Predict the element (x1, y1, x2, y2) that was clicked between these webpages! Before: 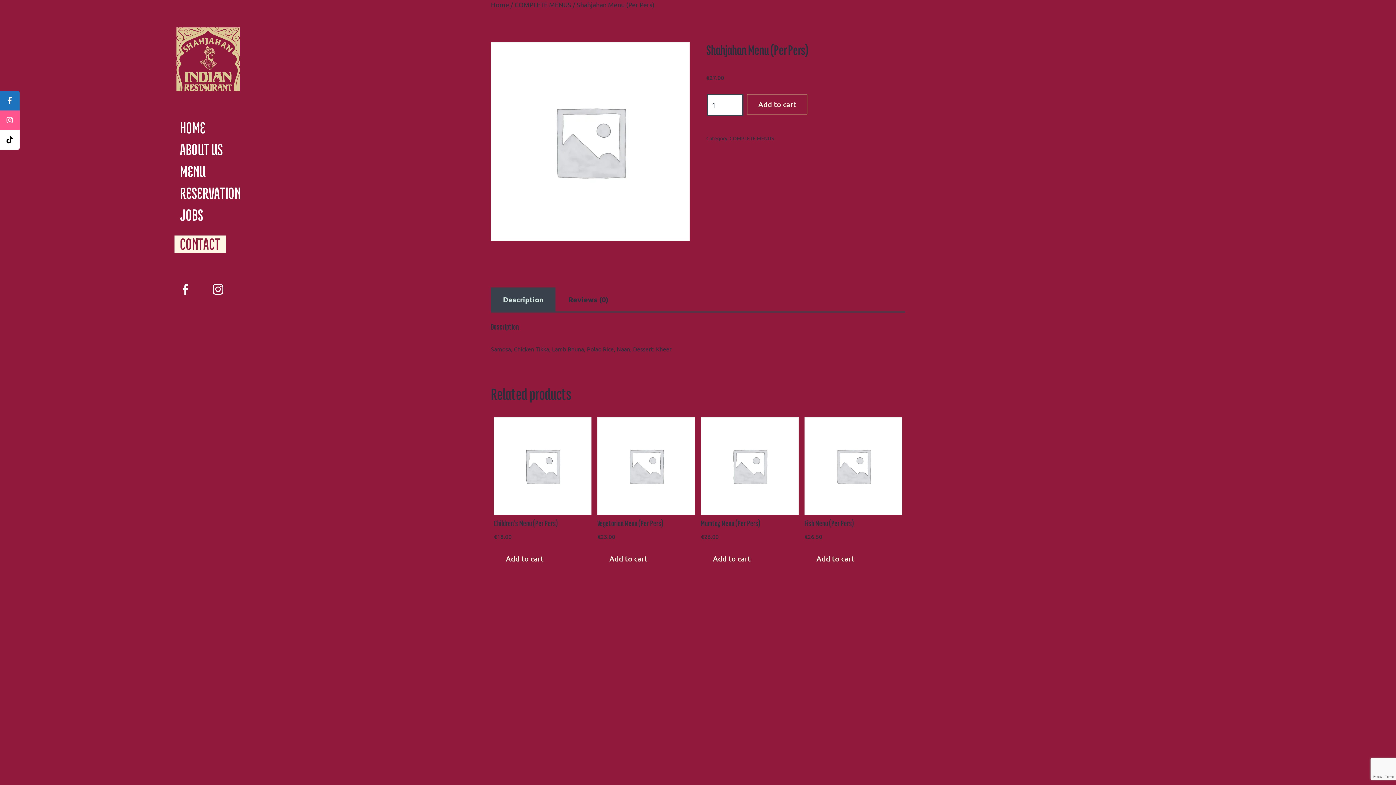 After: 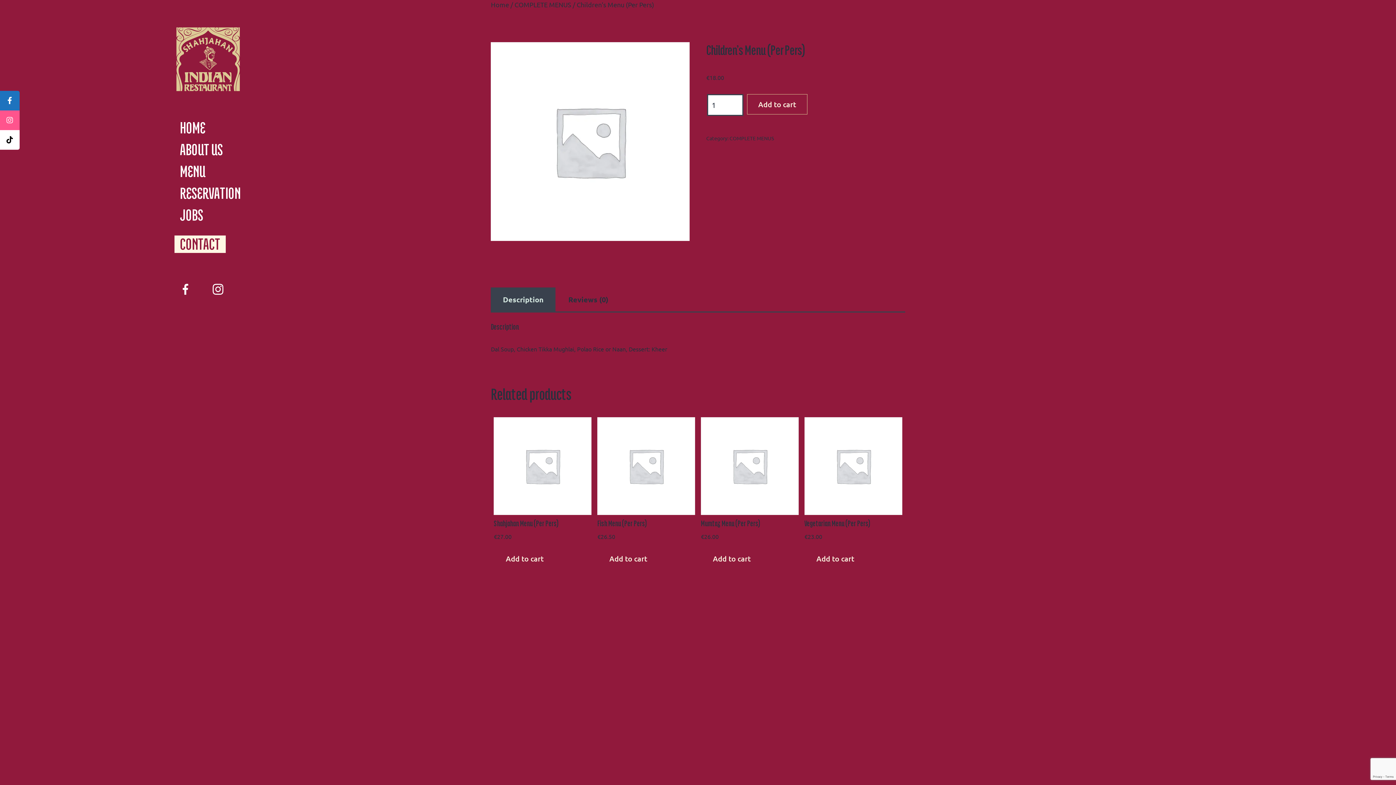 Action: bbox: (493, 417, 591, 546) label: Children’s Menu (Per Pers)
€18.00